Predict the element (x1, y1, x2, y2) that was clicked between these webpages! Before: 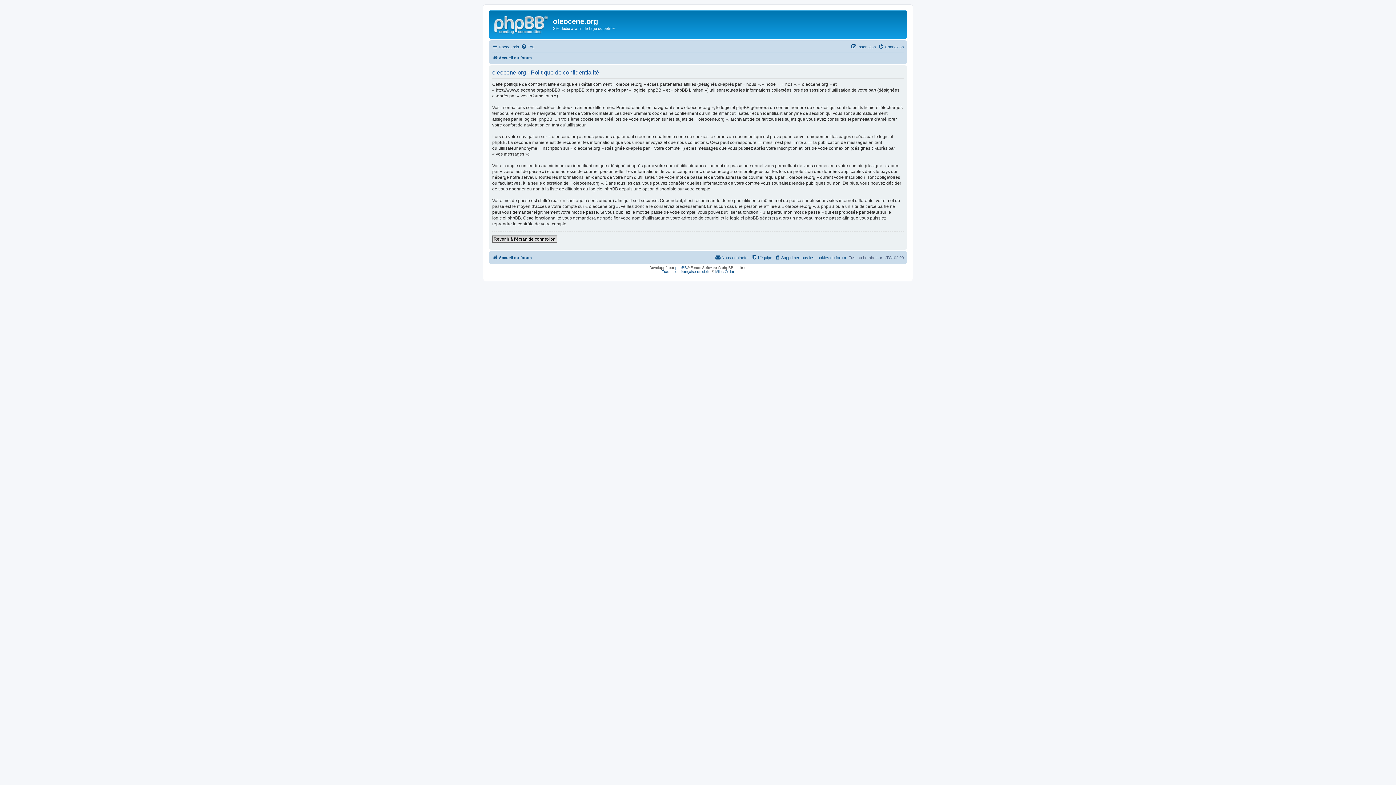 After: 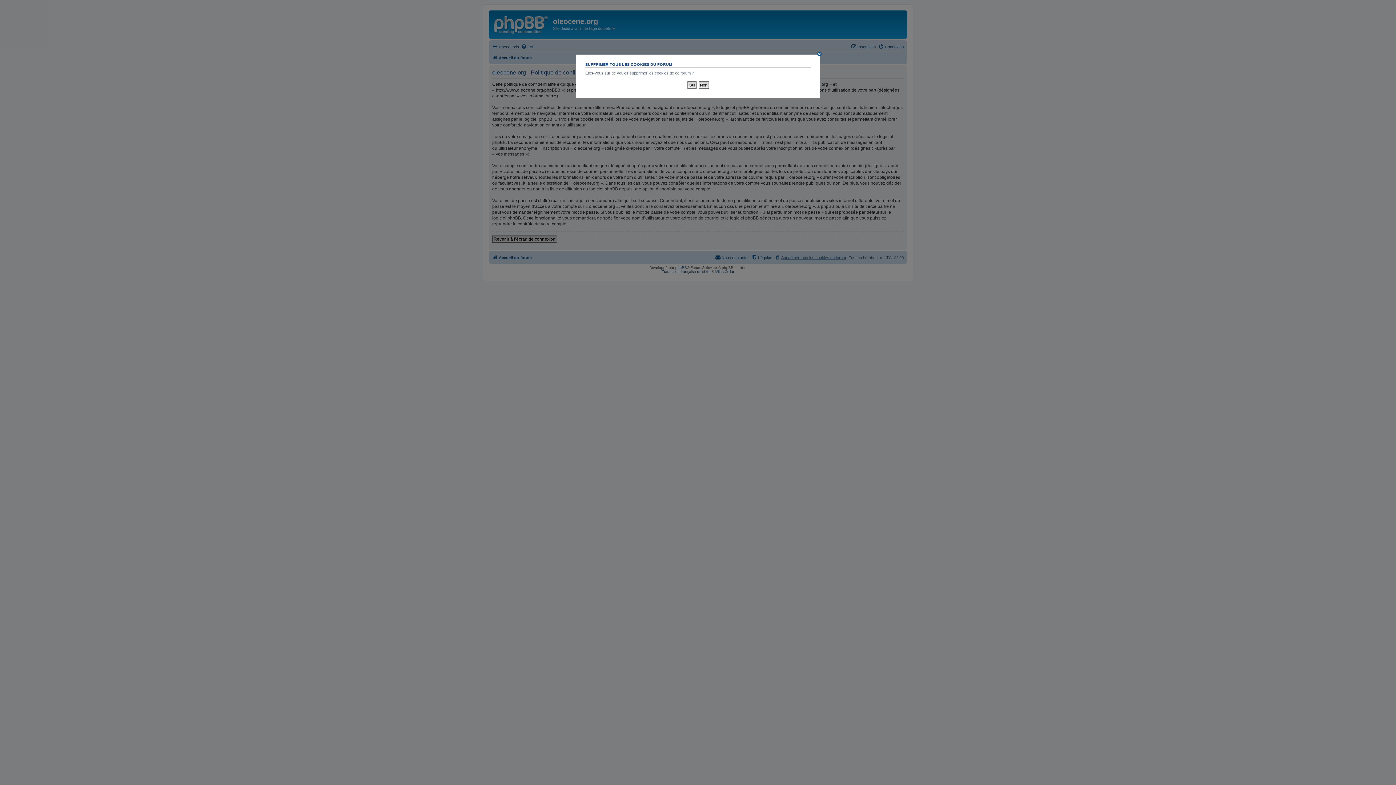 Action: label: Supprimer tous les cookies du forum bbox: (774, 253, 846, 262)